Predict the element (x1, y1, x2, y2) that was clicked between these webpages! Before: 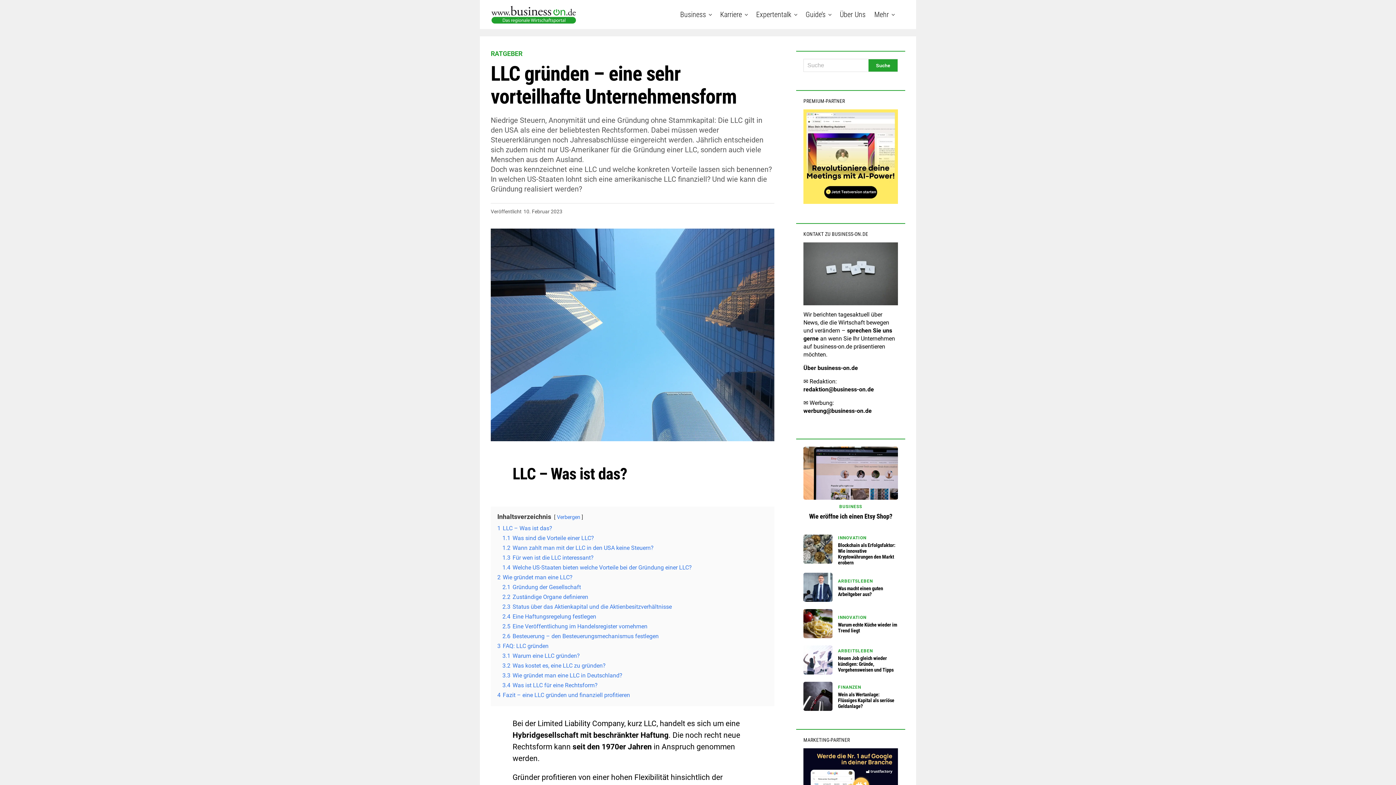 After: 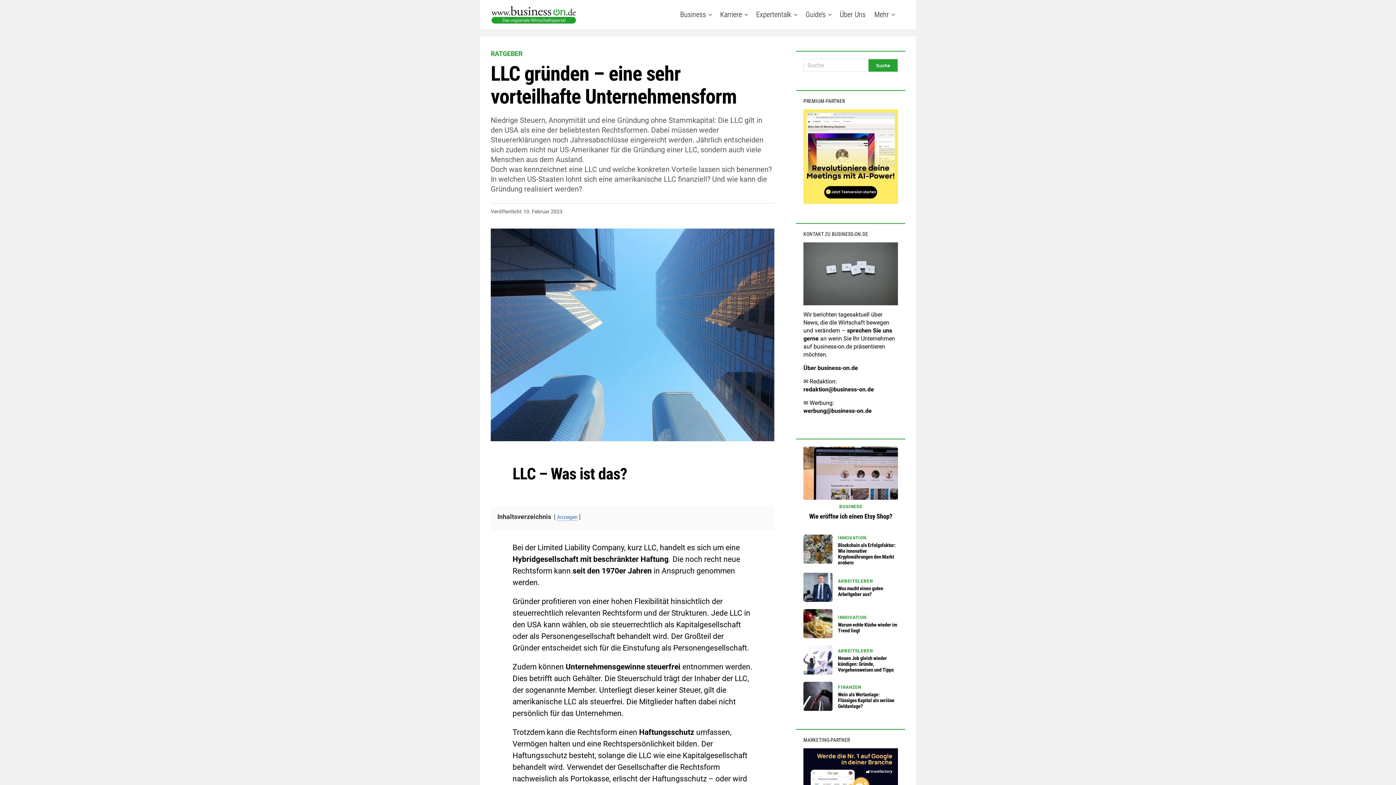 Action: label: Verbergen bbox: (557, 514, 580, 520)